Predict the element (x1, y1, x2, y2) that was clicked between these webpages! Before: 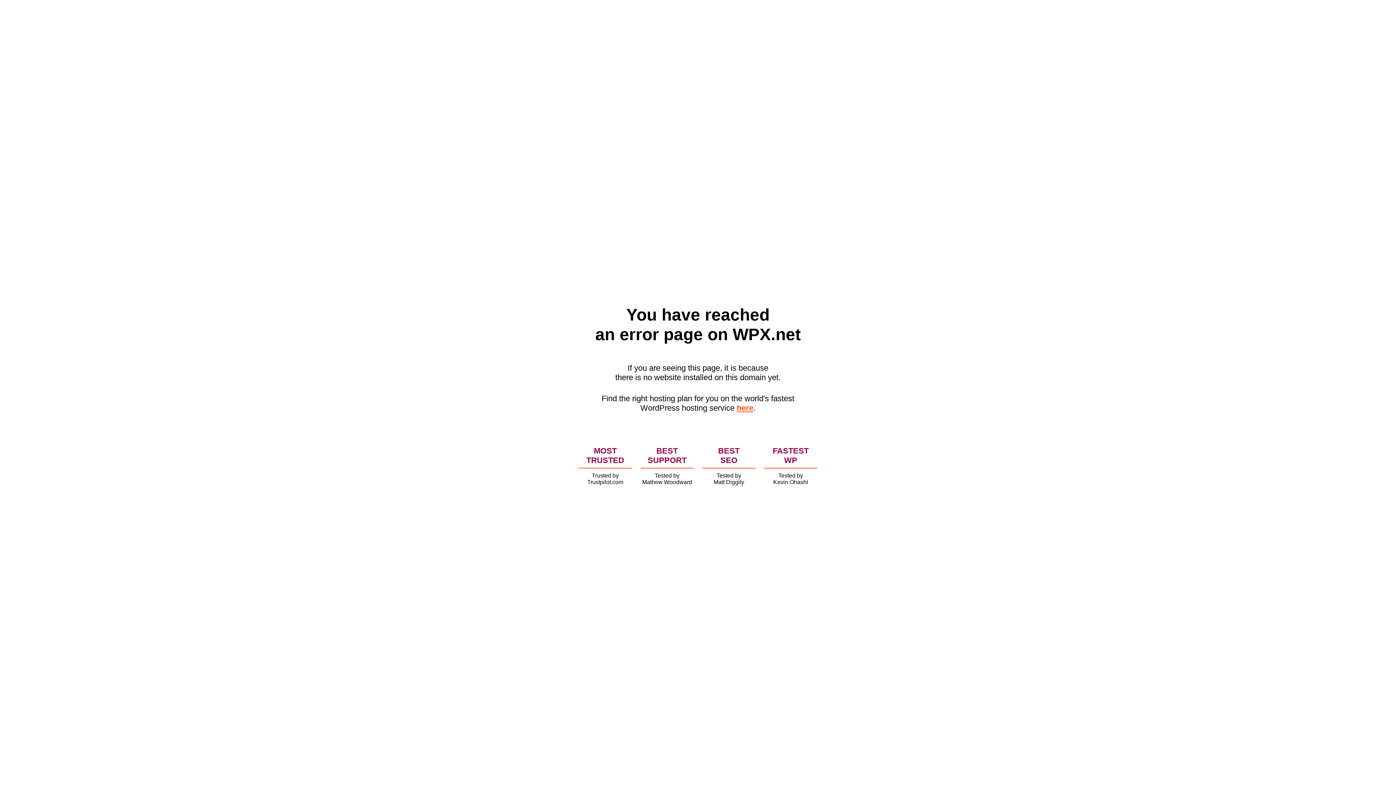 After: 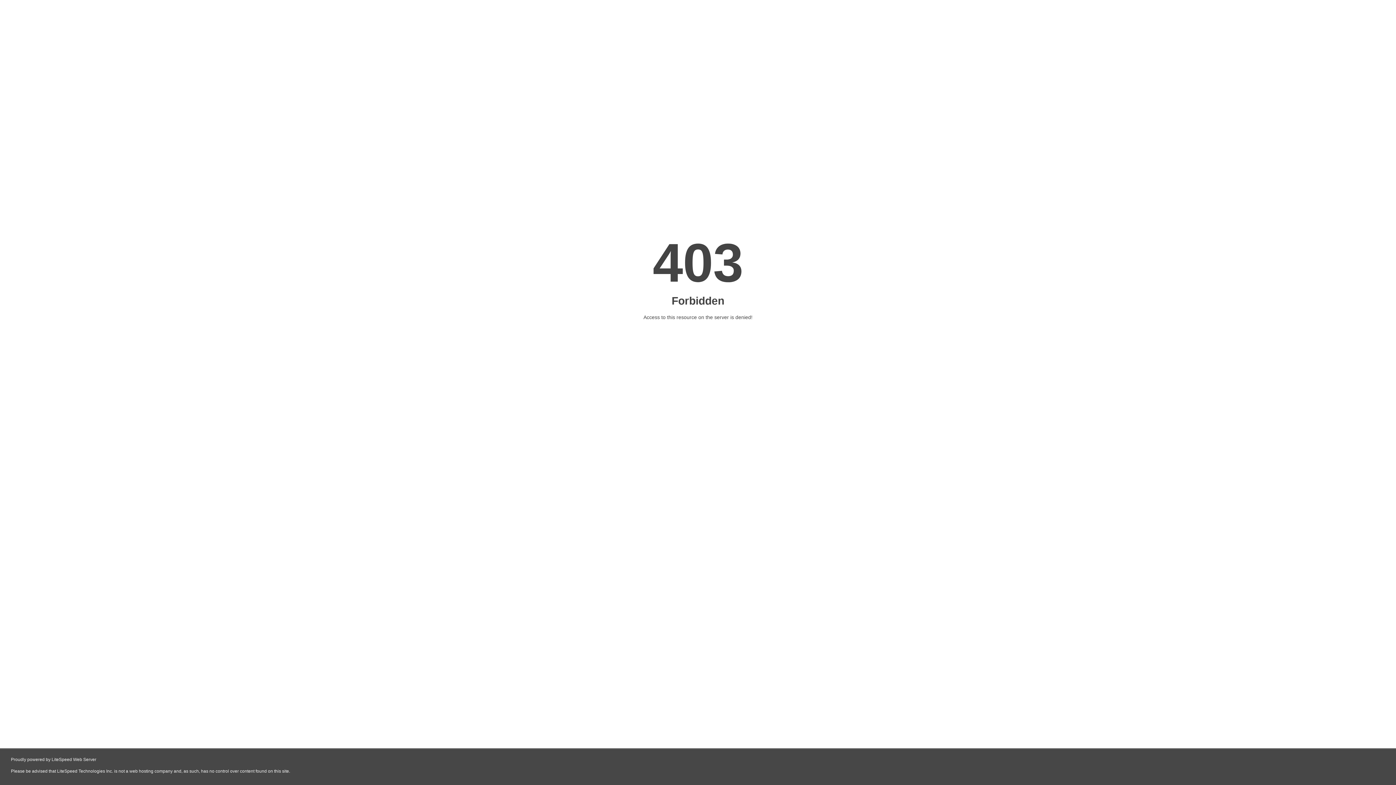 Action: label: here bbox: (736, 403, 753, 412)